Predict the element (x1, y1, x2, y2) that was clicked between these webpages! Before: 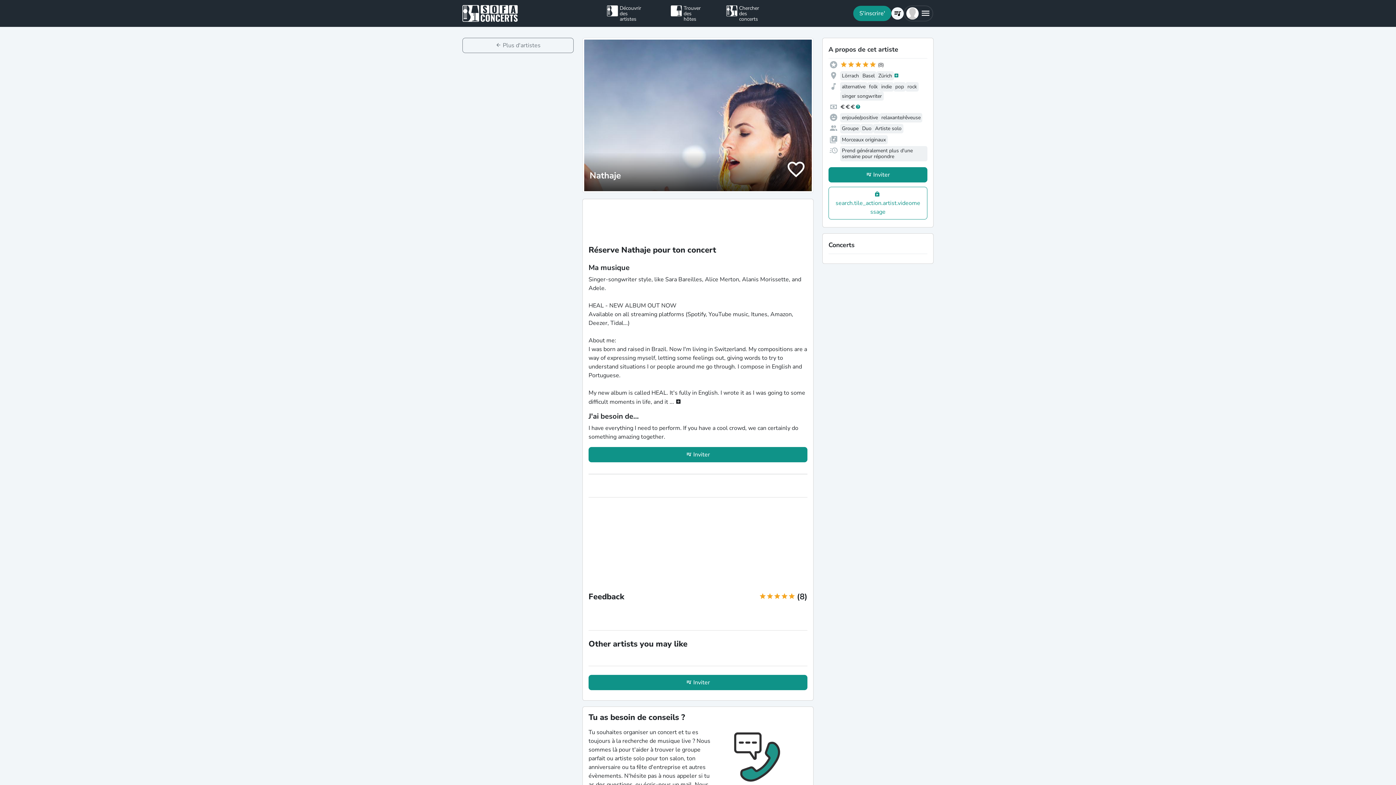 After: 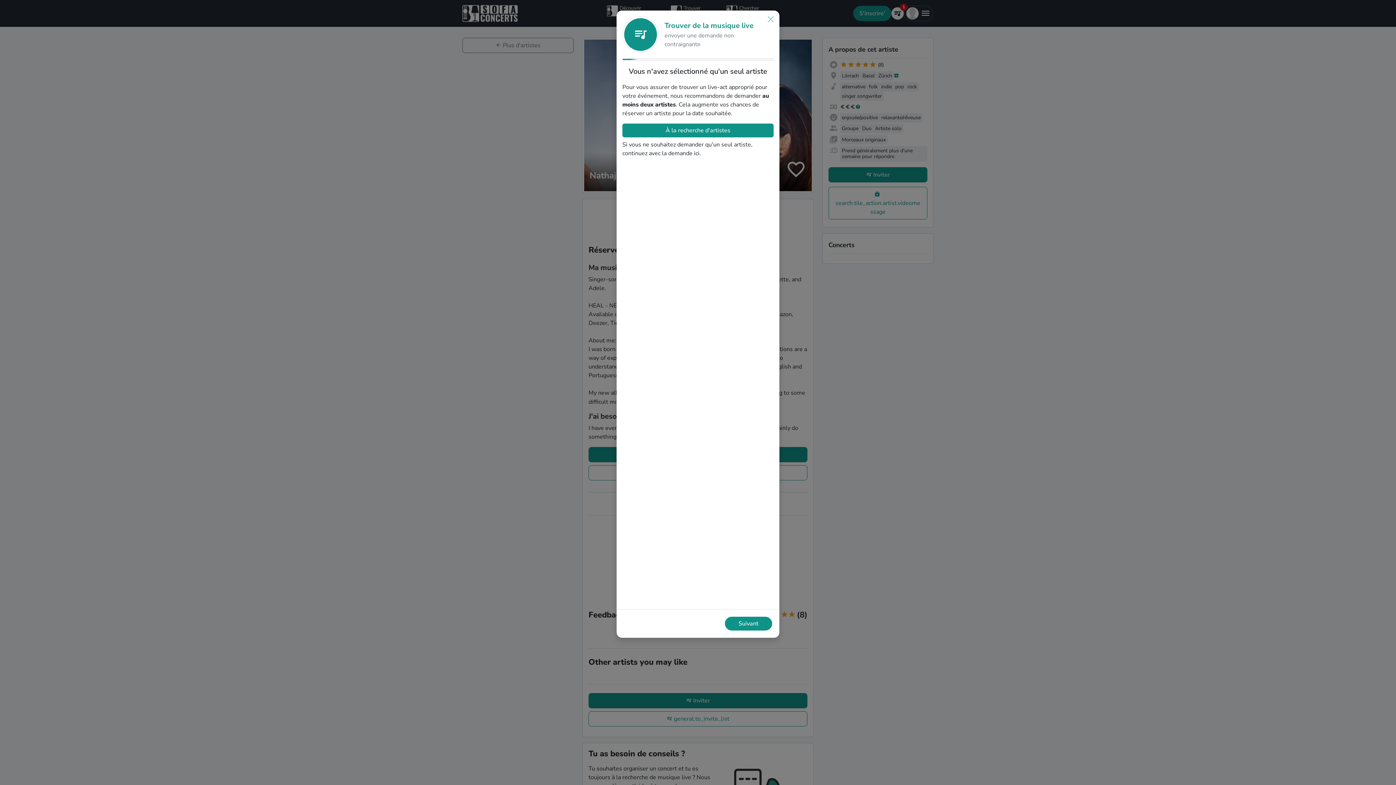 Action: label: Inviter bbox: (588, 447, 807, 462)